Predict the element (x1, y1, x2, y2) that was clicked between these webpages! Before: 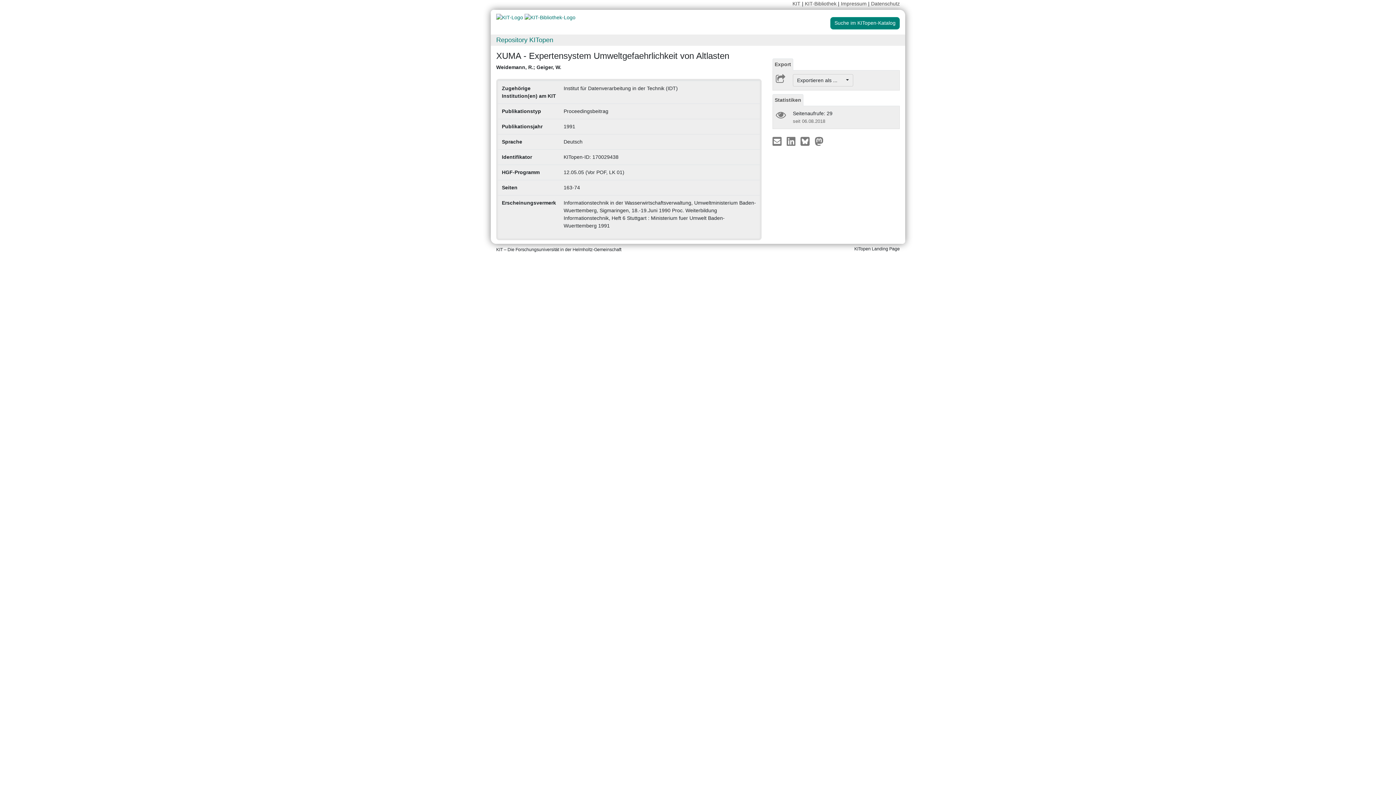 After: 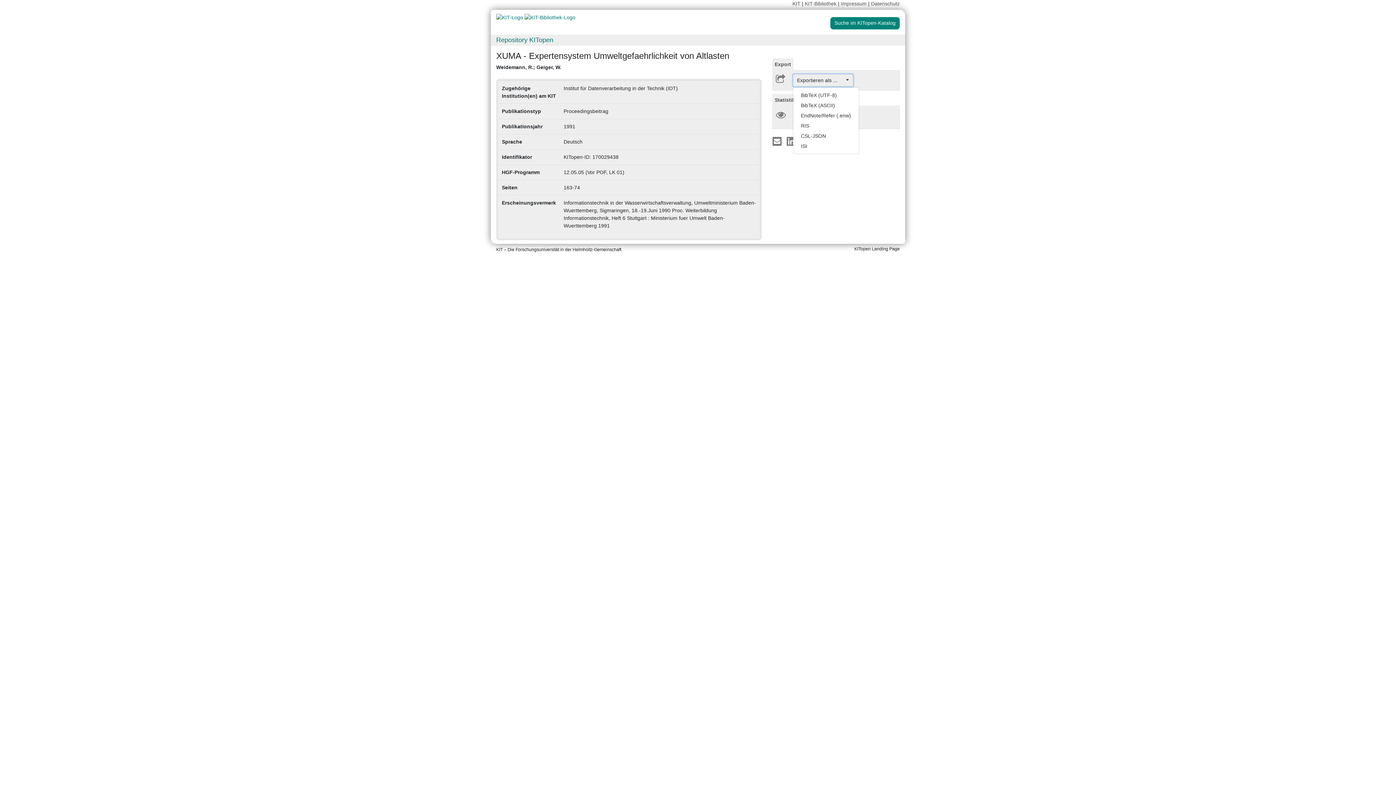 Action: bbox: (793, 74, 853, 86) label: Exportieren als ...     